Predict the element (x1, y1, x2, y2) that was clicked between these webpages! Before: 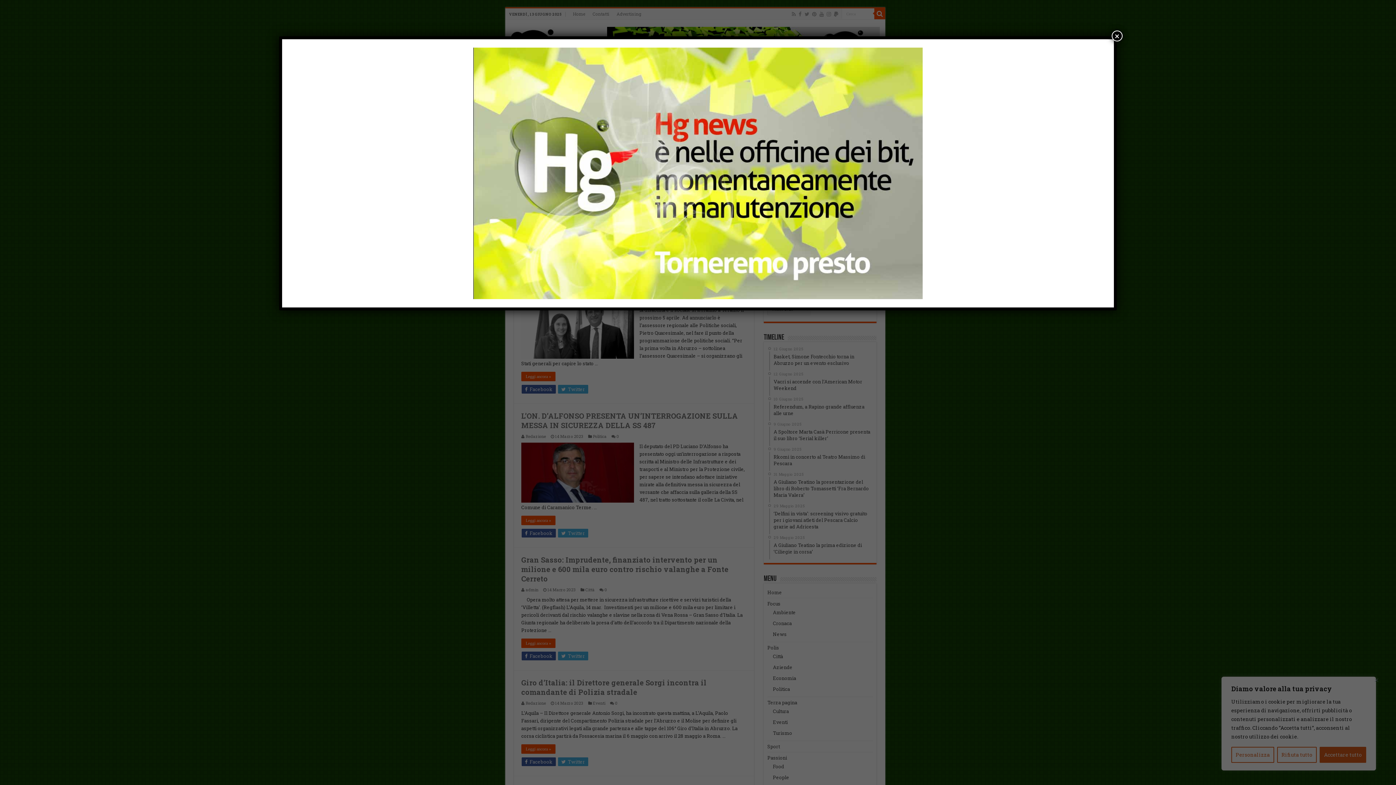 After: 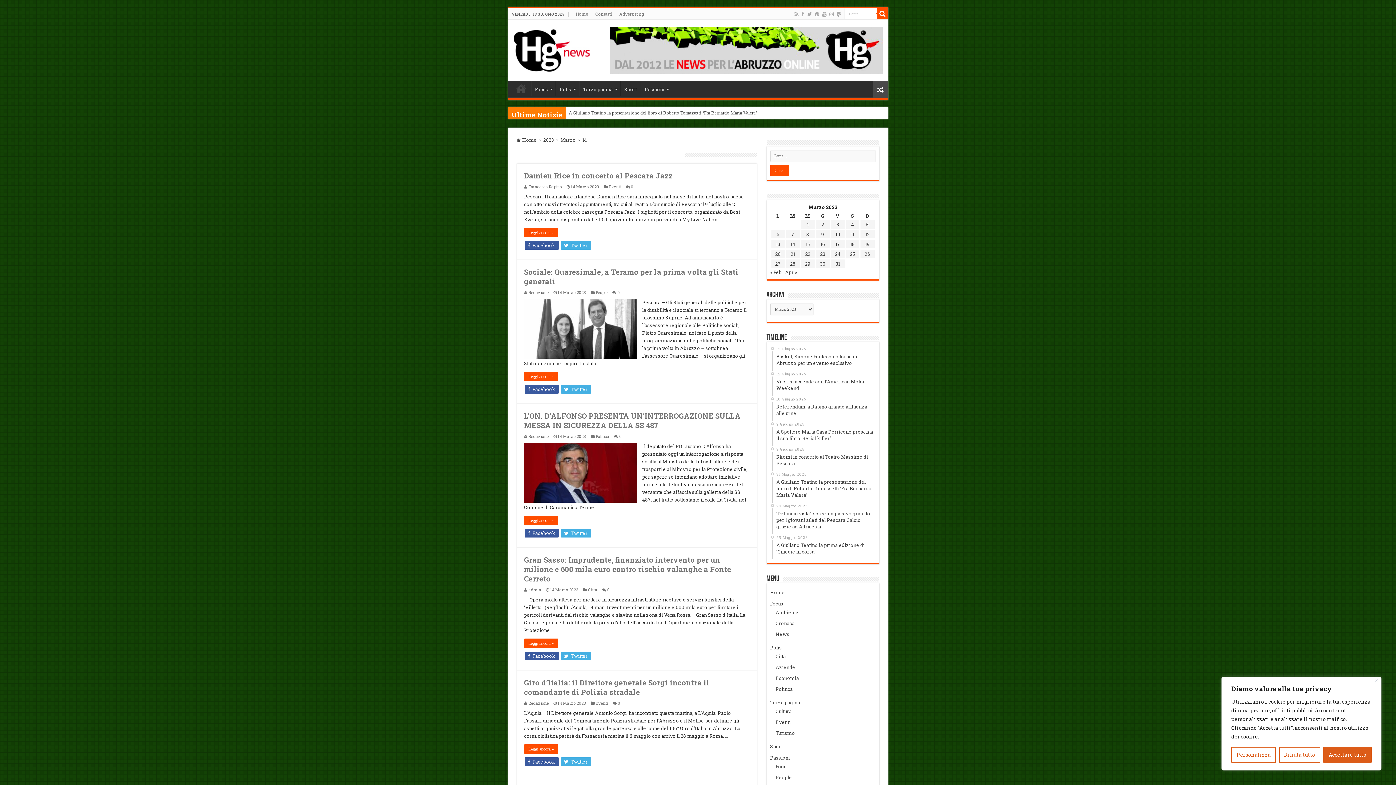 Action: label: Chiudi bbox: (1112, 30, 1122, 41)